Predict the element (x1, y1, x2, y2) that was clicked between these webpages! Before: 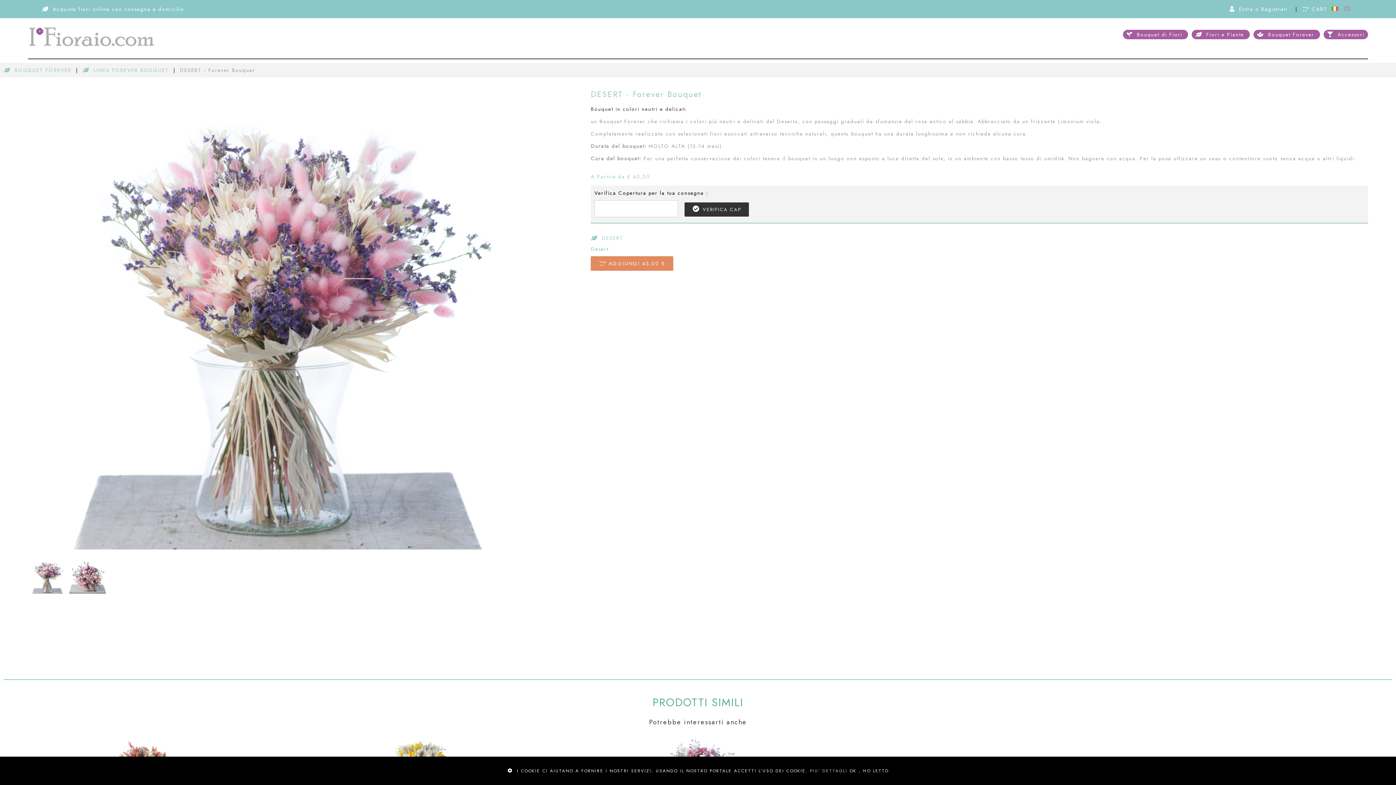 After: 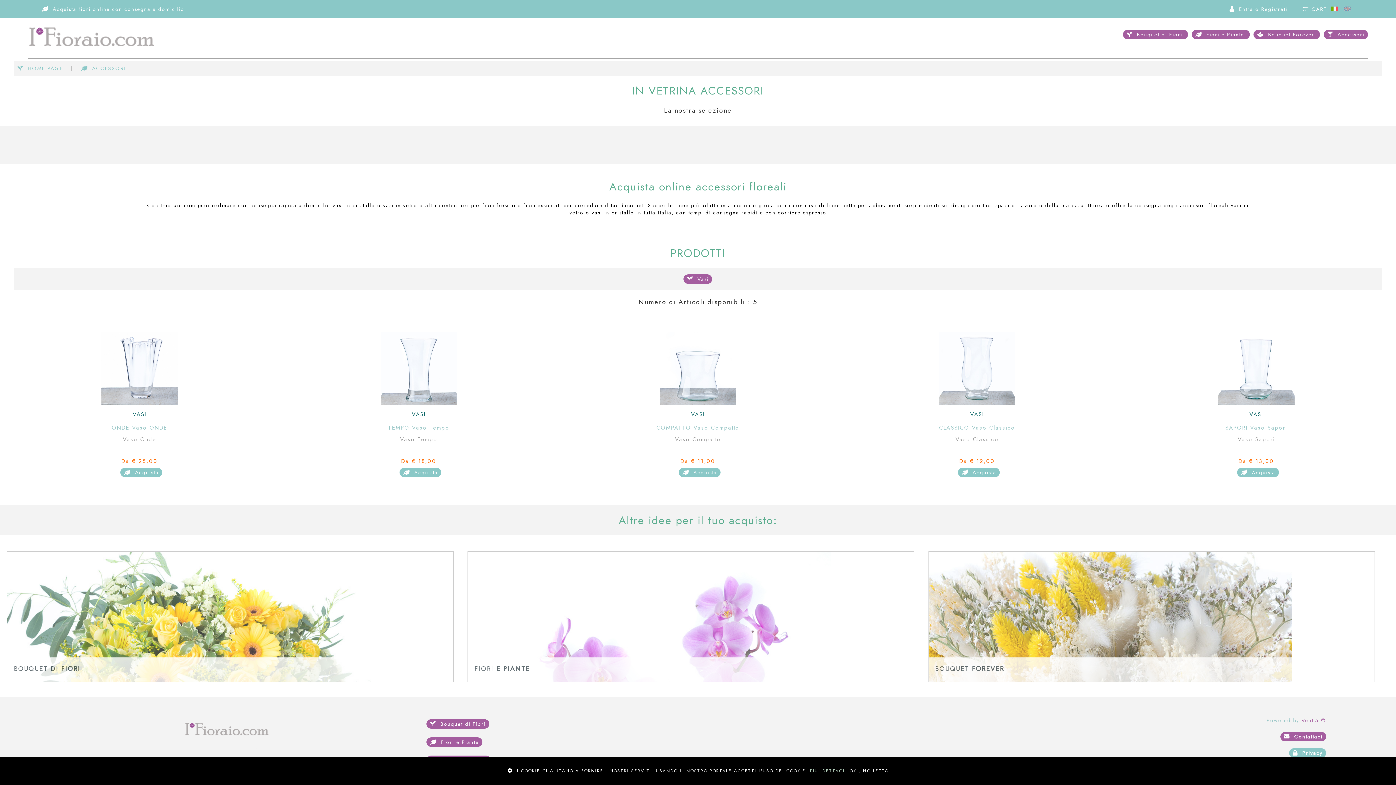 Action: bbox: (1324, 29, 1368, 39) label:  Accessori